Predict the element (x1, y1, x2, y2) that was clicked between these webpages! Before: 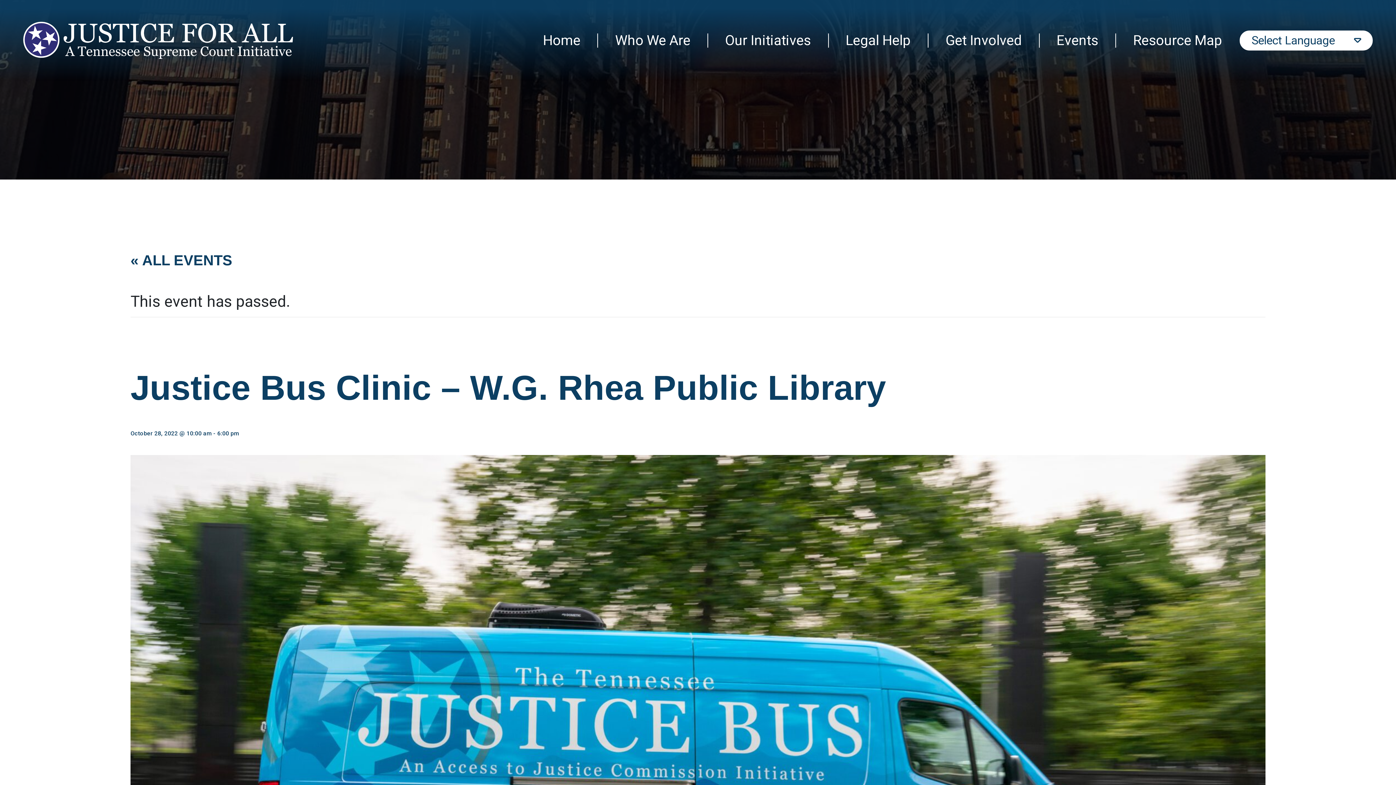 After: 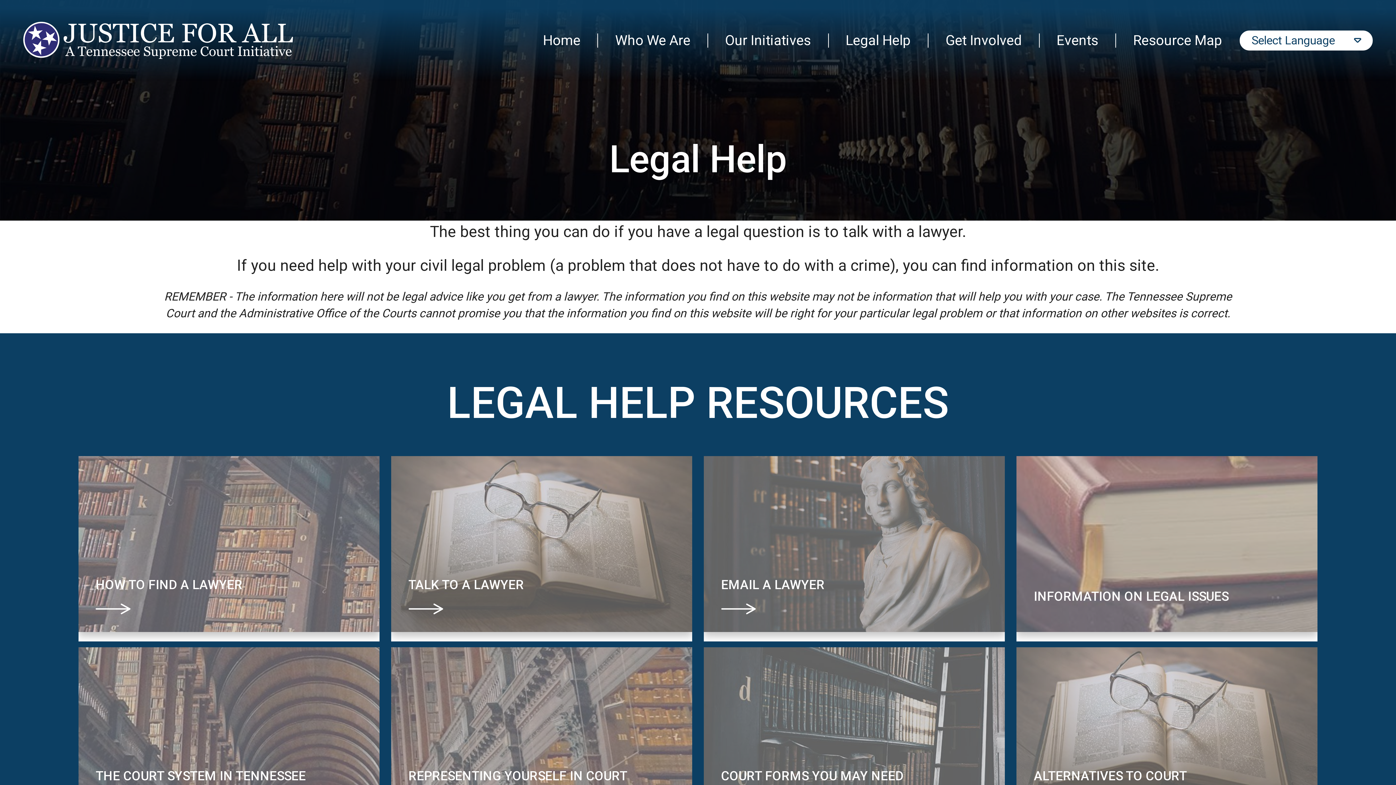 Action: bbox: (840, 24, 916, 56) label: Legal Help